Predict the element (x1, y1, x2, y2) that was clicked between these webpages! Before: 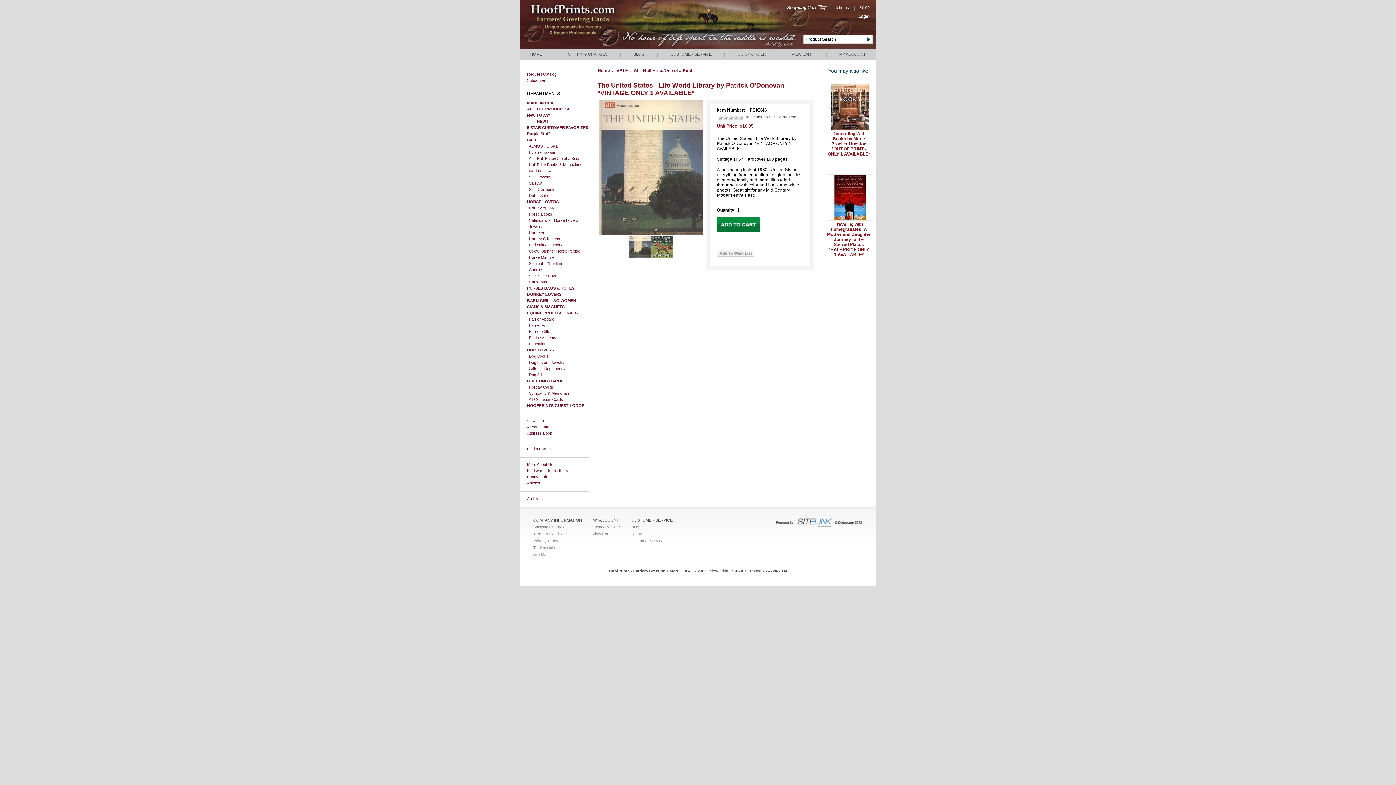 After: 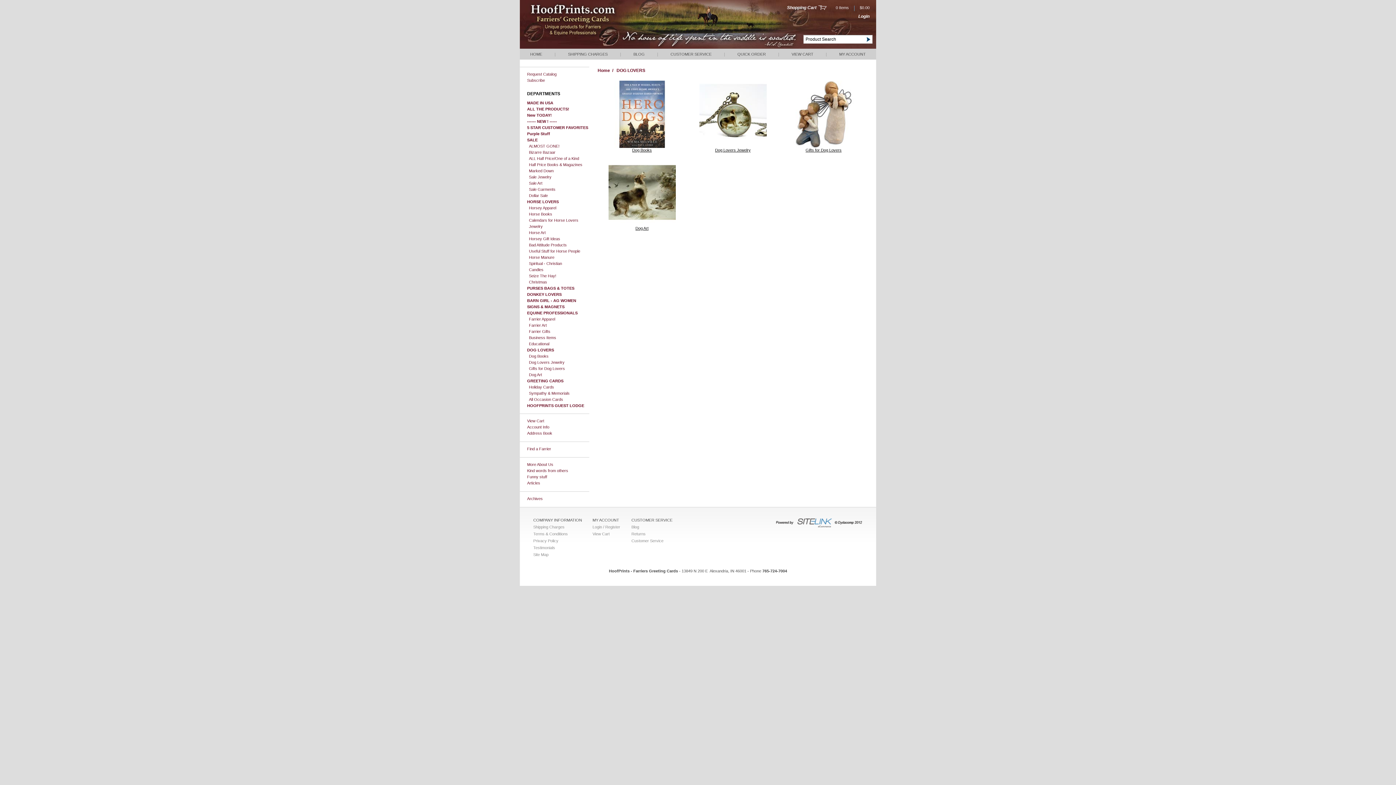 Action: bbox: (520, 346, 589, 352) label: DOG LOVERS